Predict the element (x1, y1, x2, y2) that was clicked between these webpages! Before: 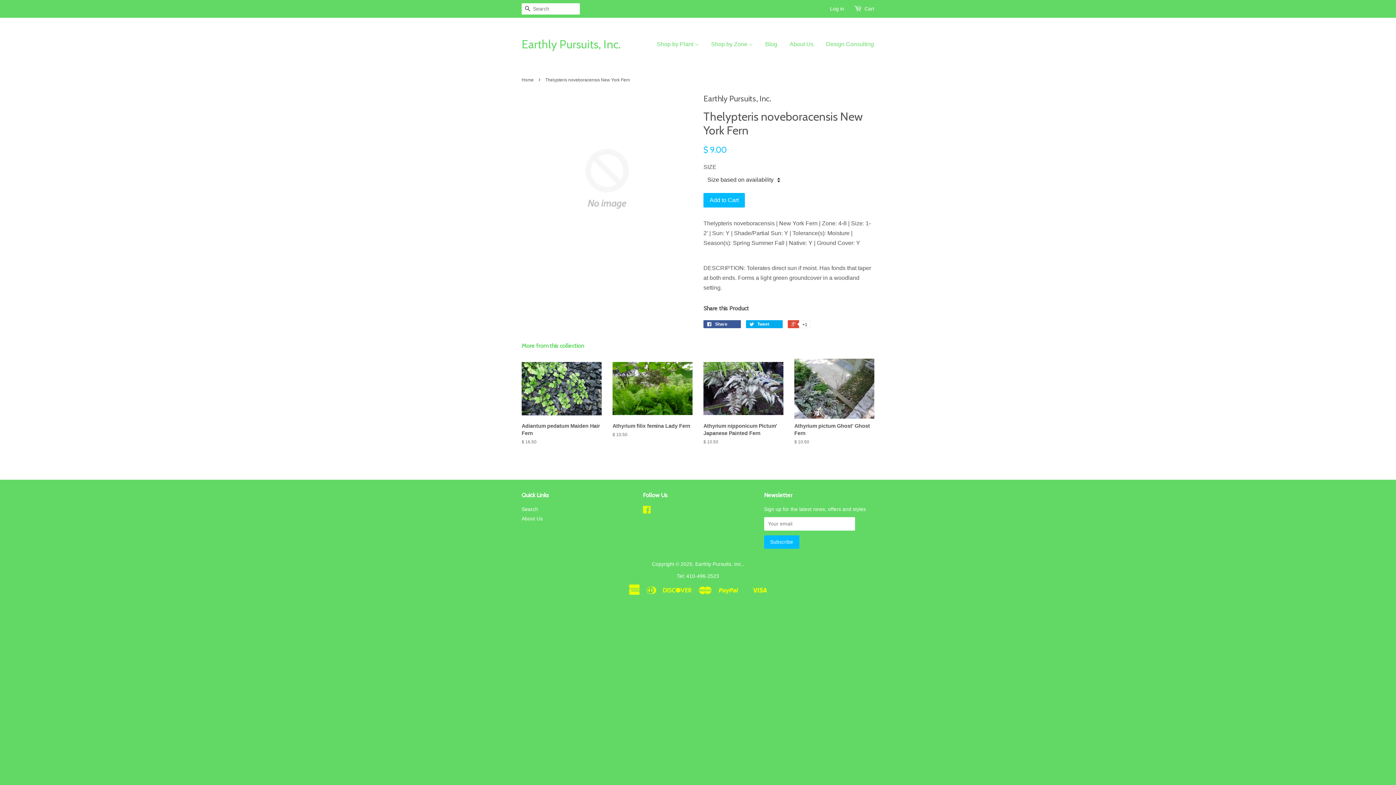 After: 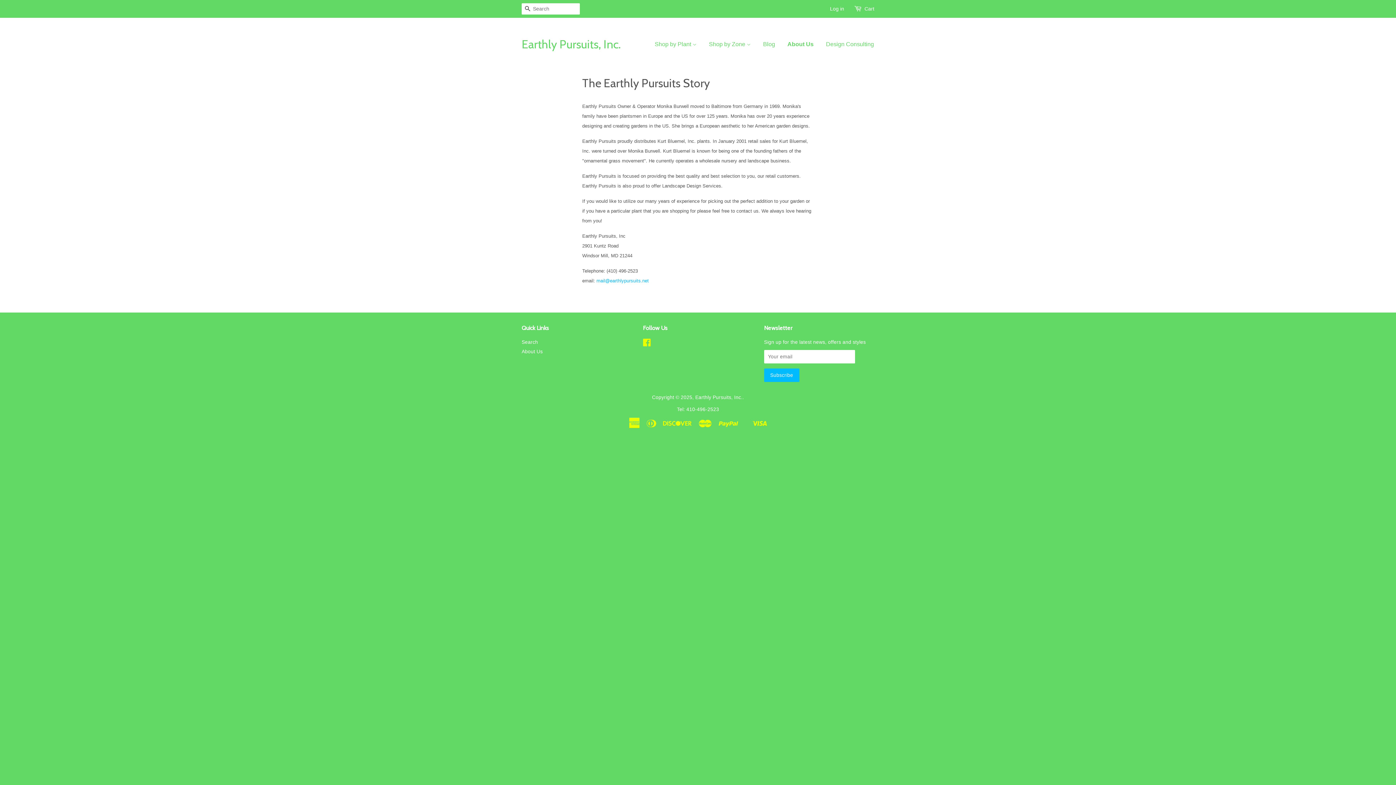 Action: bbox: (521, 516, 542, 521) label: About Us